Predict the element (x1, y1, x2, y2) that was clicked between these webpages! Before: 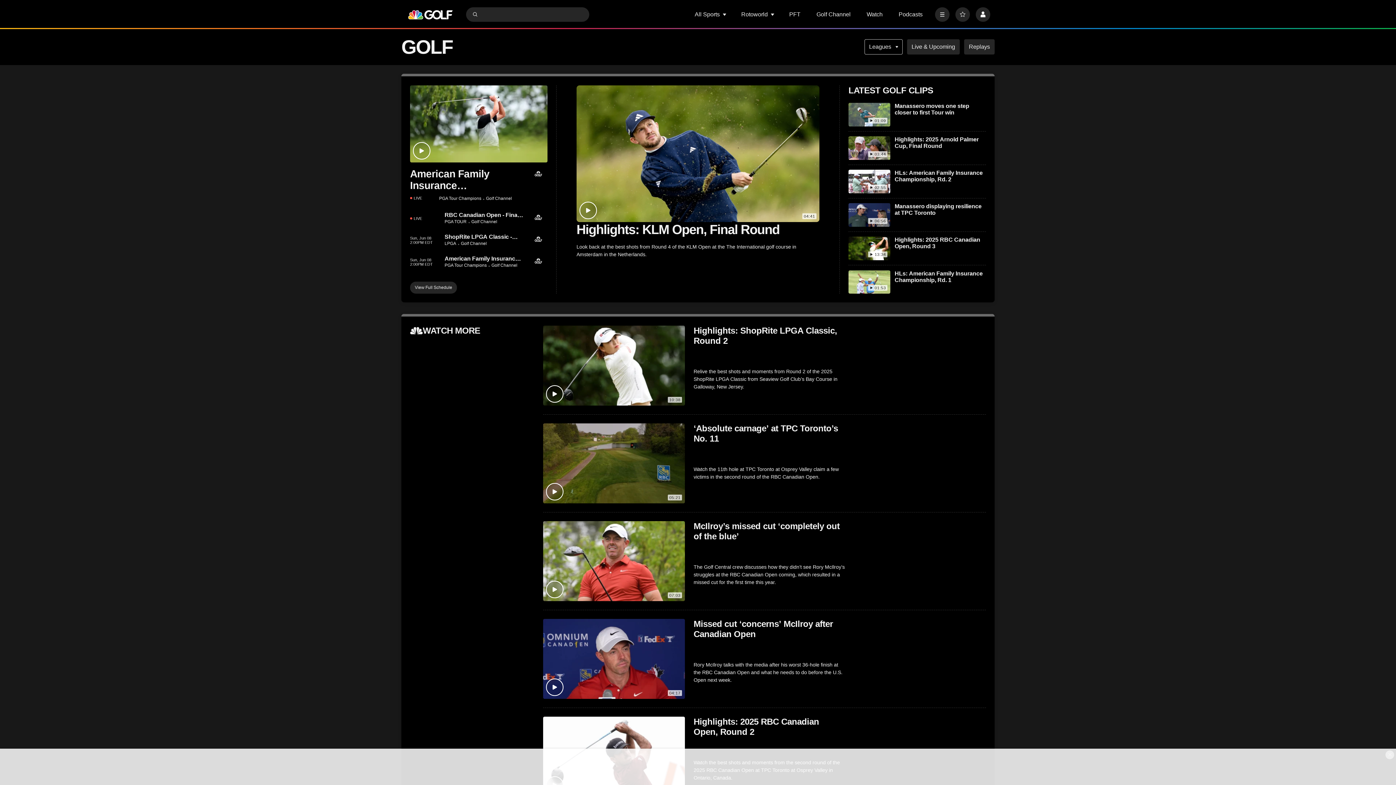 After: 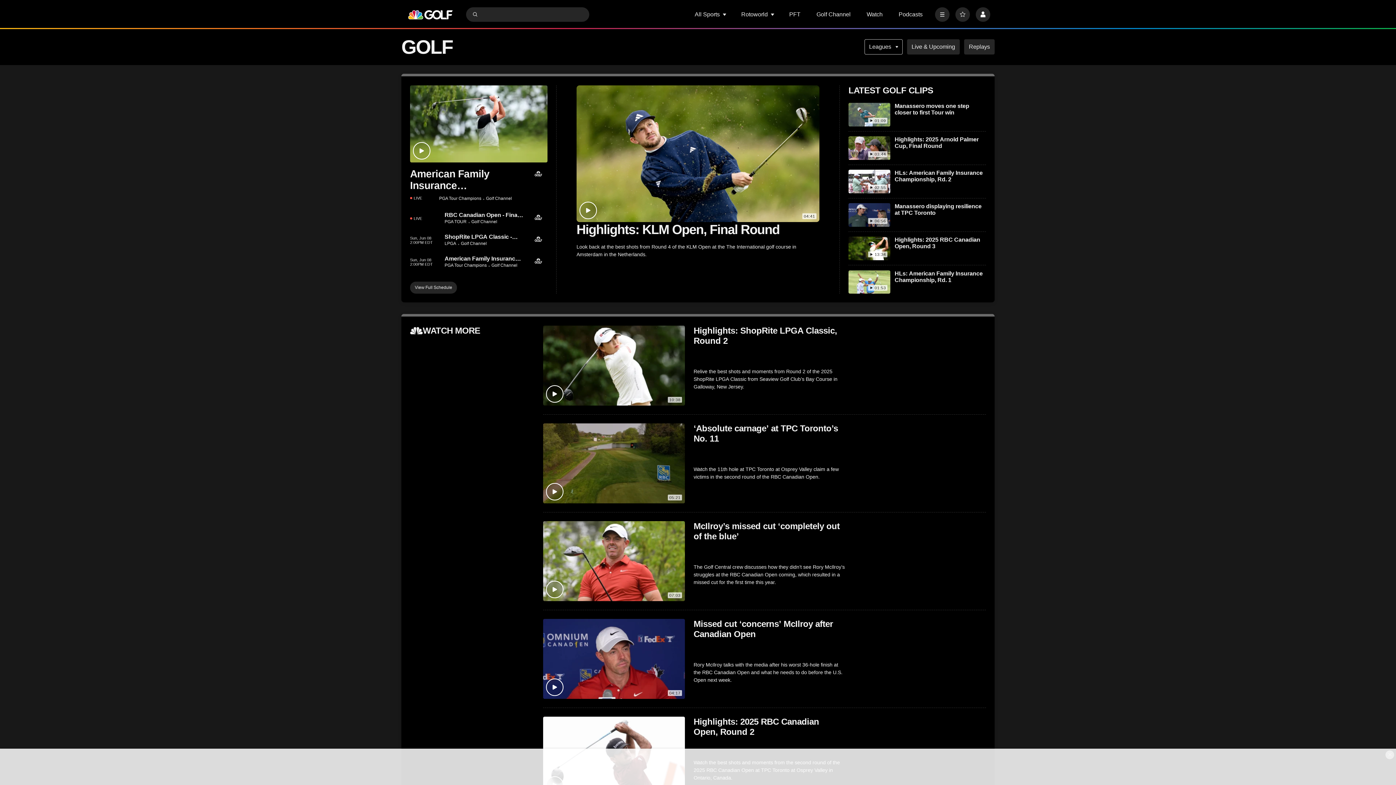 Action: bbox: (444, 233, 524, 240) label: ShopRite LPGA Classic - Final Rd